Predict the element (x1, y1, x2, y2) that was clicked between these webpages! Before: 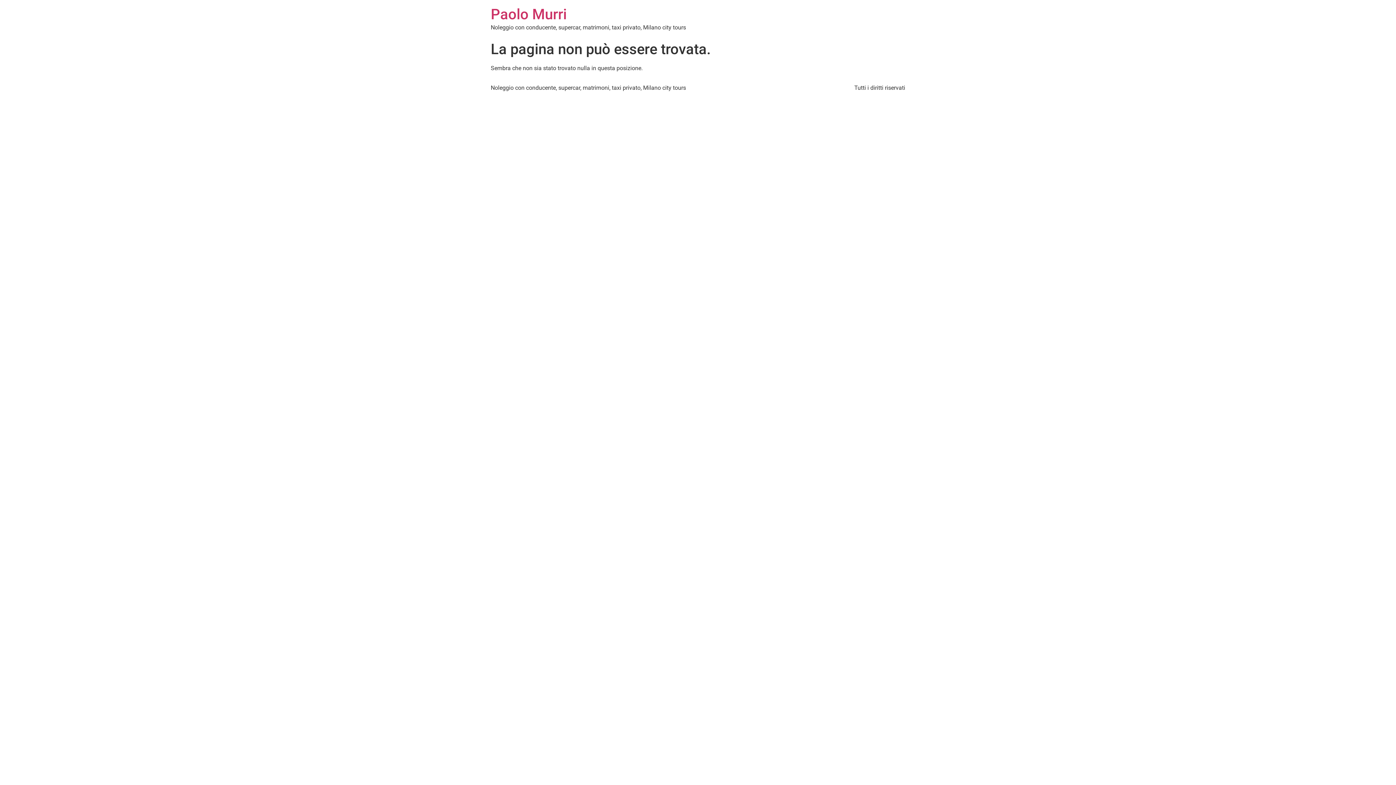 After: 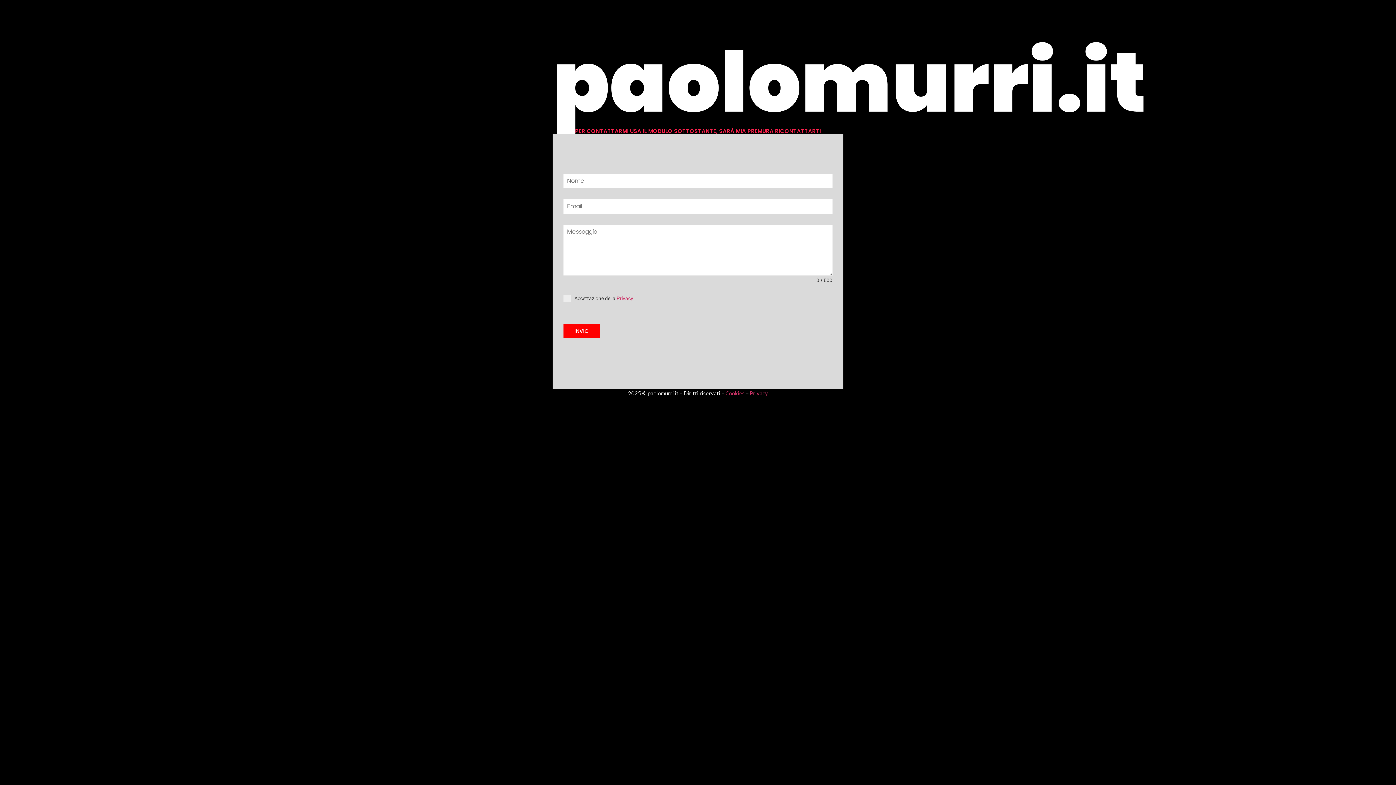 Action: bbox: (490, 5, 566, 22) label: Paolo Murri